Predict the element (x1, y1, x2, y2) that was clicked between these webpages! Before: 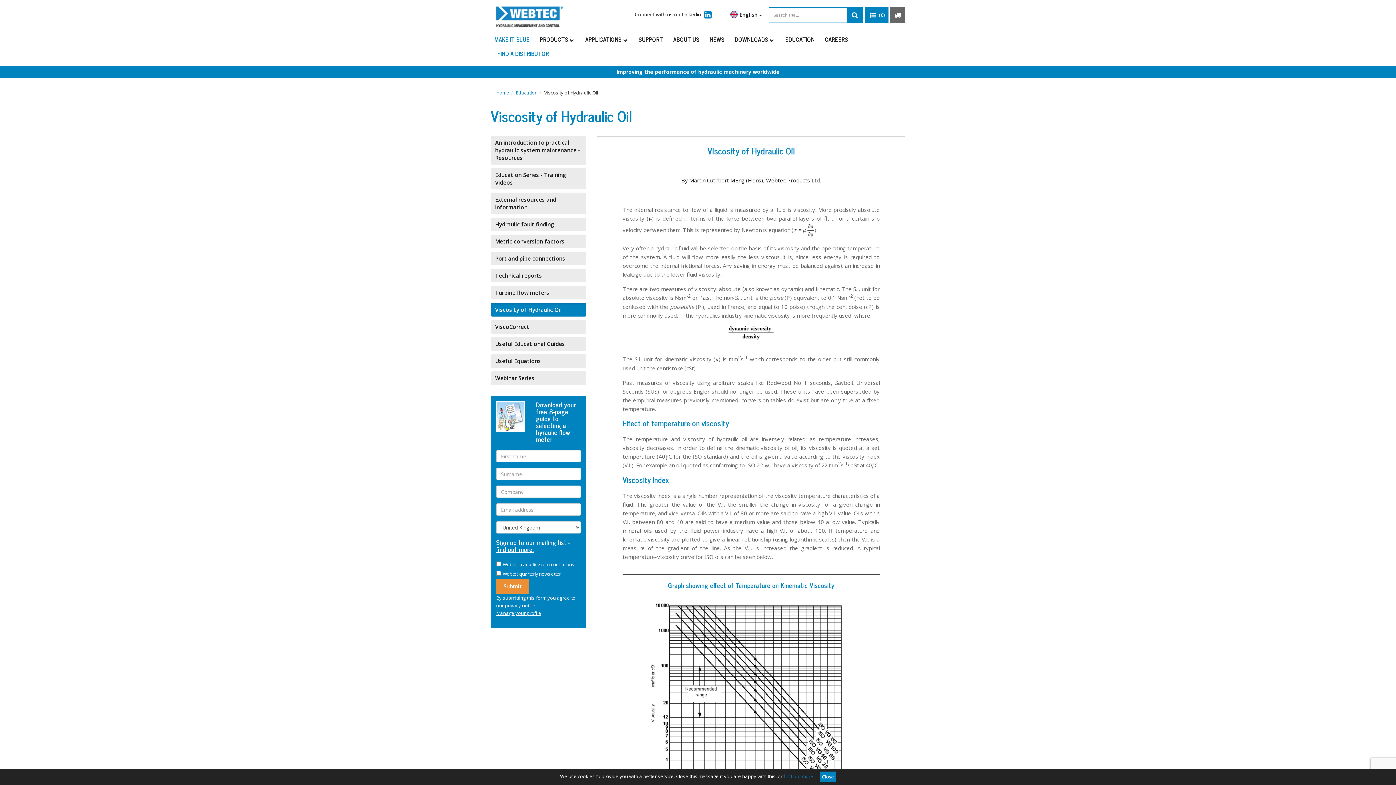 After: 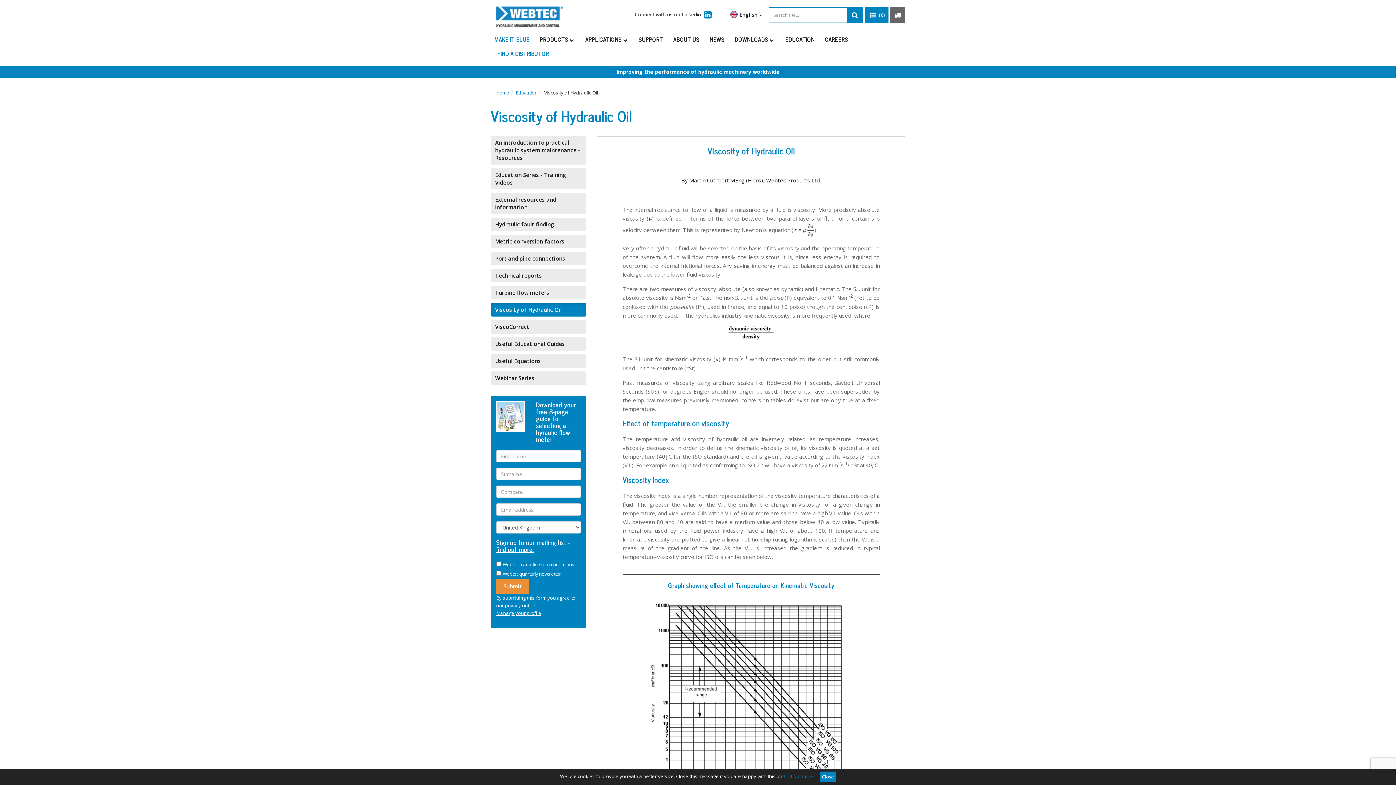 Action: bbox: (496, 544, 533, 554) label: find out more.